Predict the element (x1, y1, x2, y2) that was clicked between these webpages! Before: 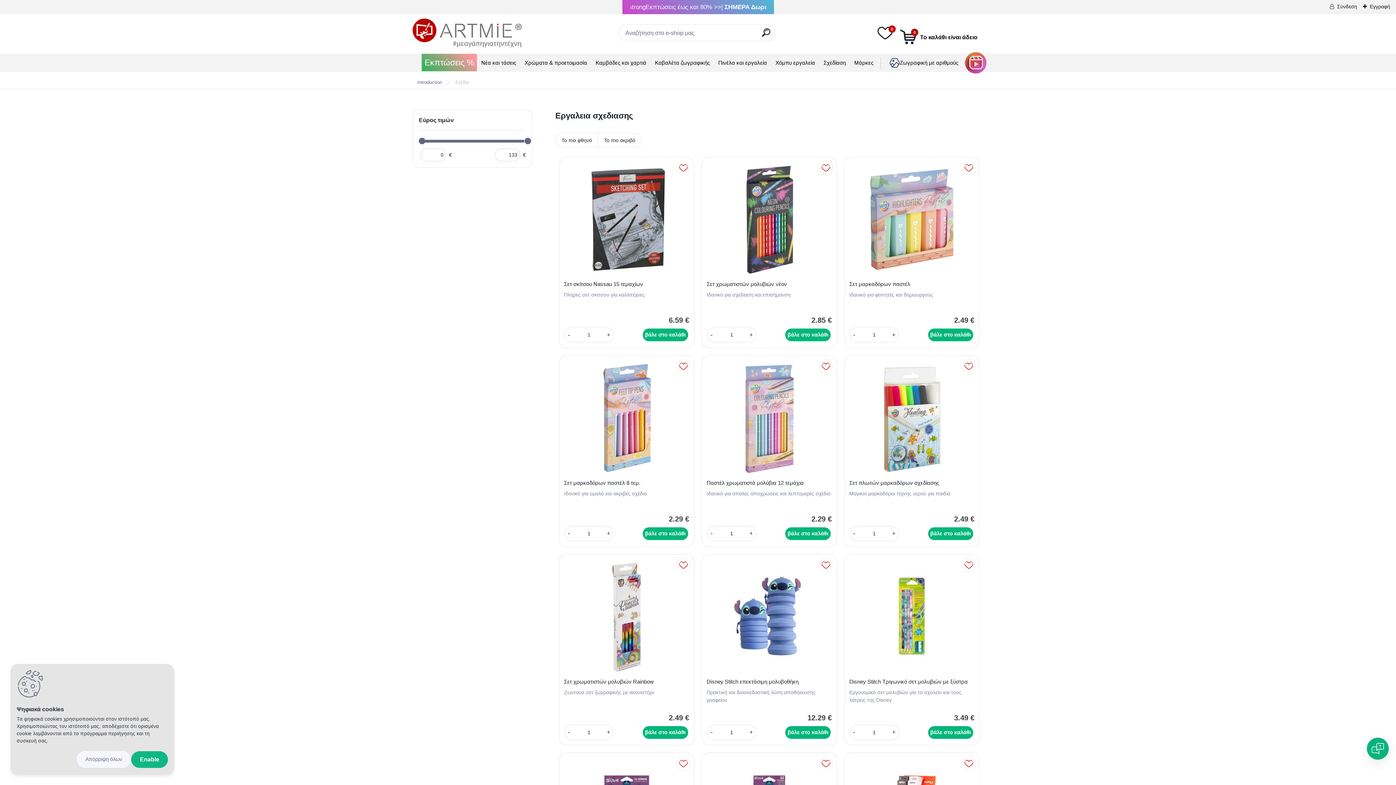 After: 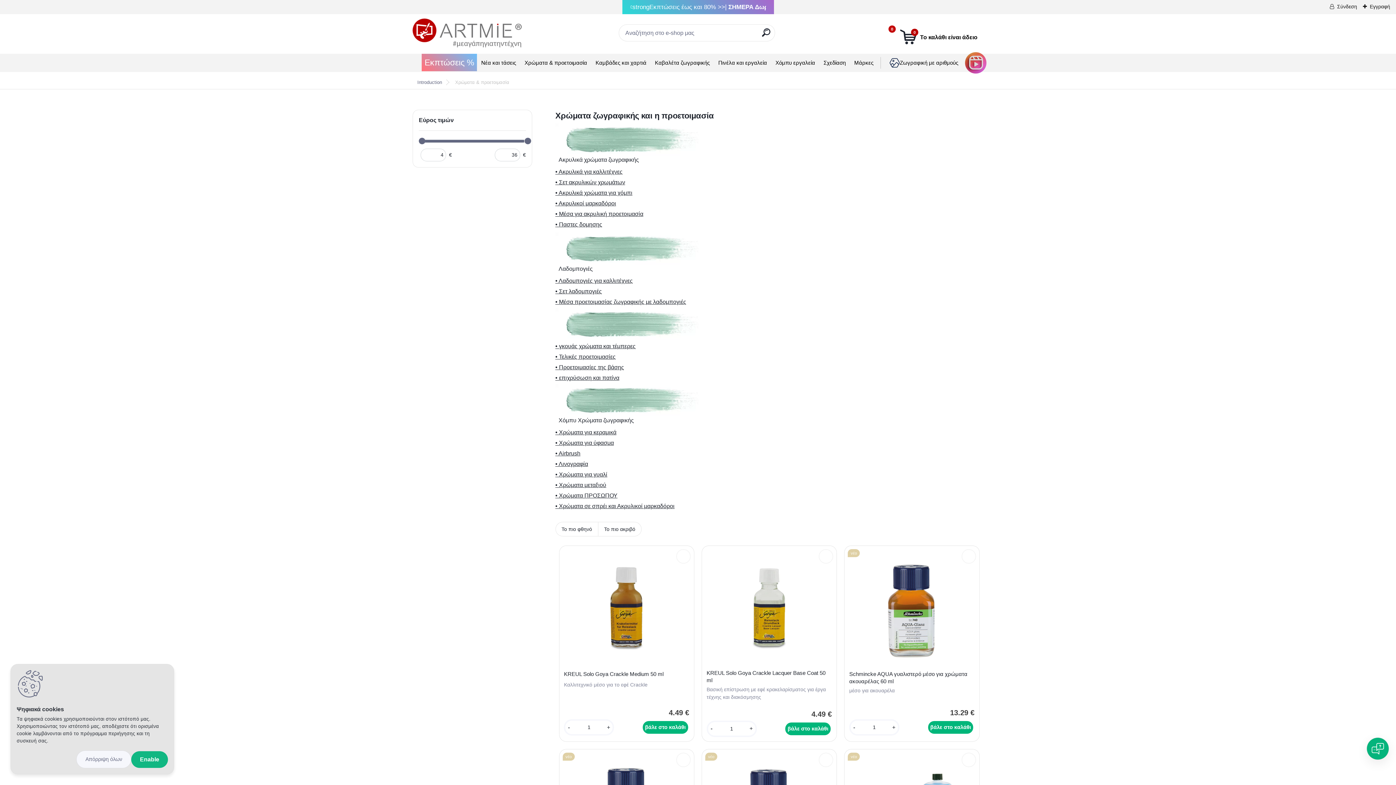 Action: label: Χρώματα & προετοιμασία bbox: (524, 58, 587, 66)